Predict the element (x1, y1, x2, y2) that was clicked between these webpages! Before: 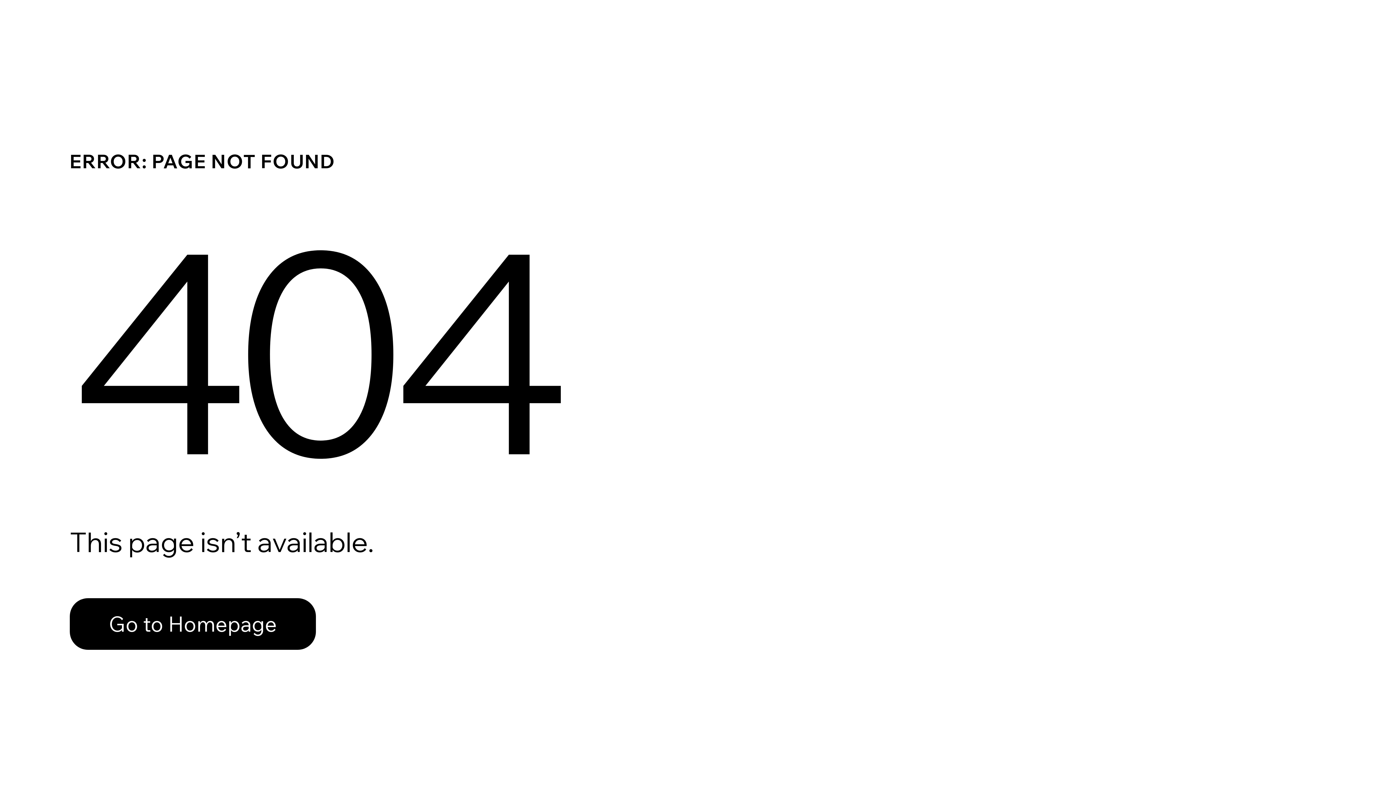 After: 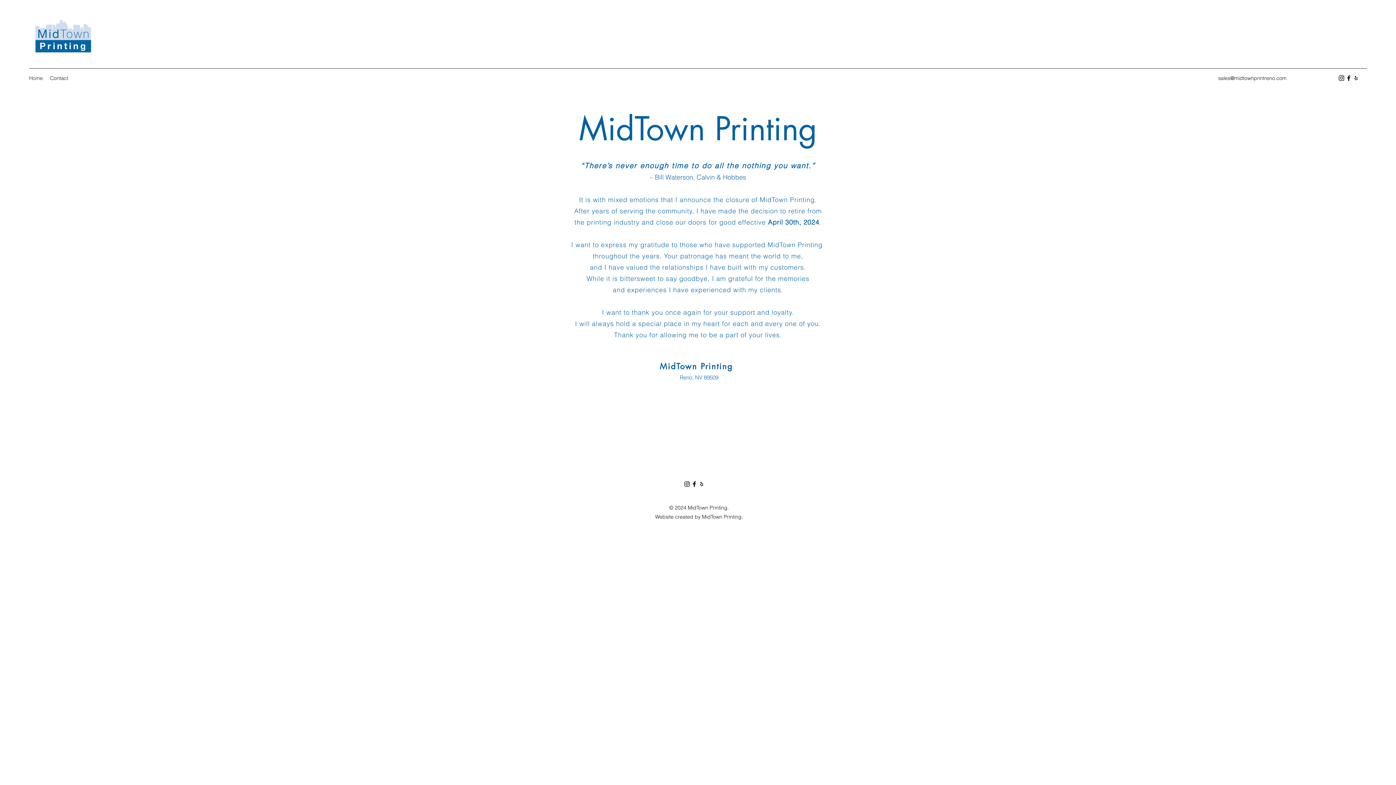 Action: bbox: (69, 598, 316, 650) label: Go to Homepage